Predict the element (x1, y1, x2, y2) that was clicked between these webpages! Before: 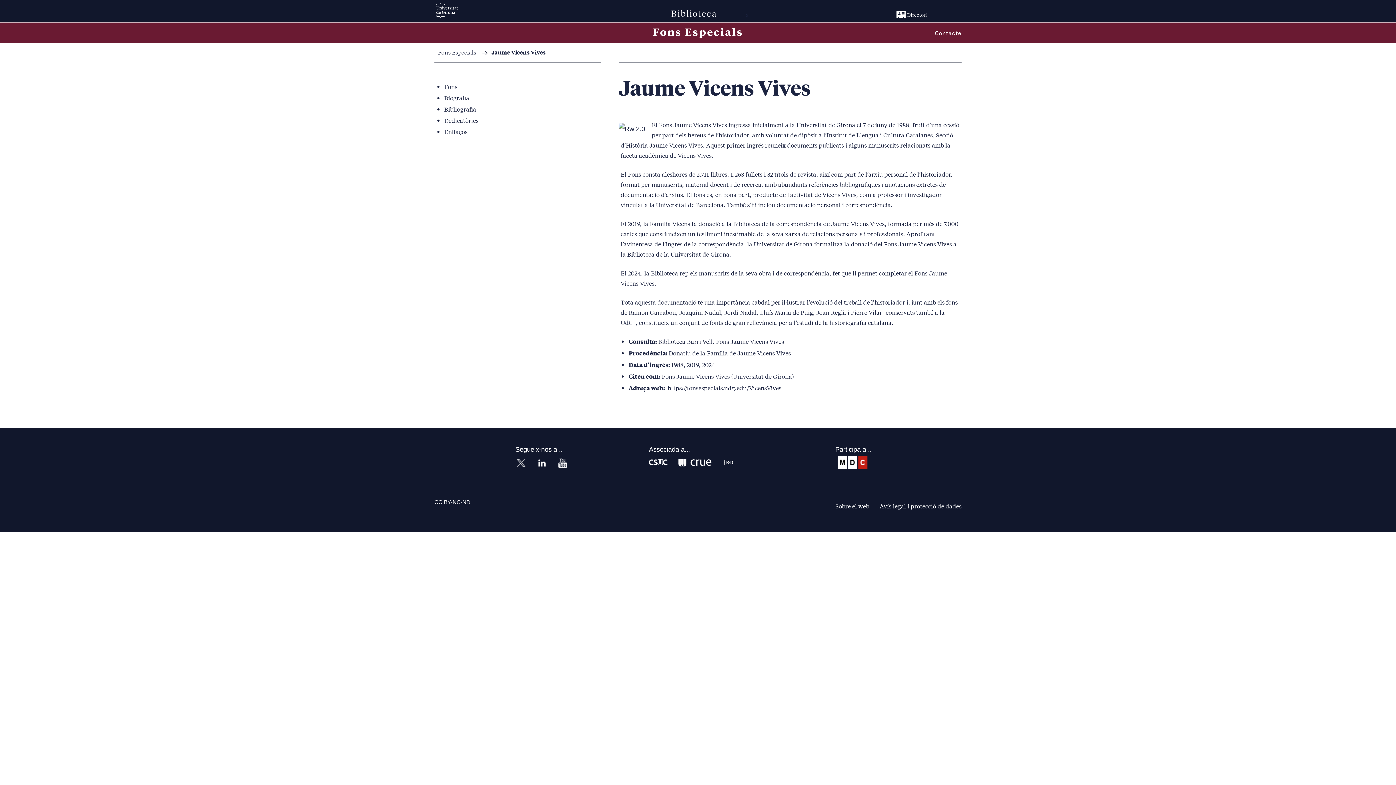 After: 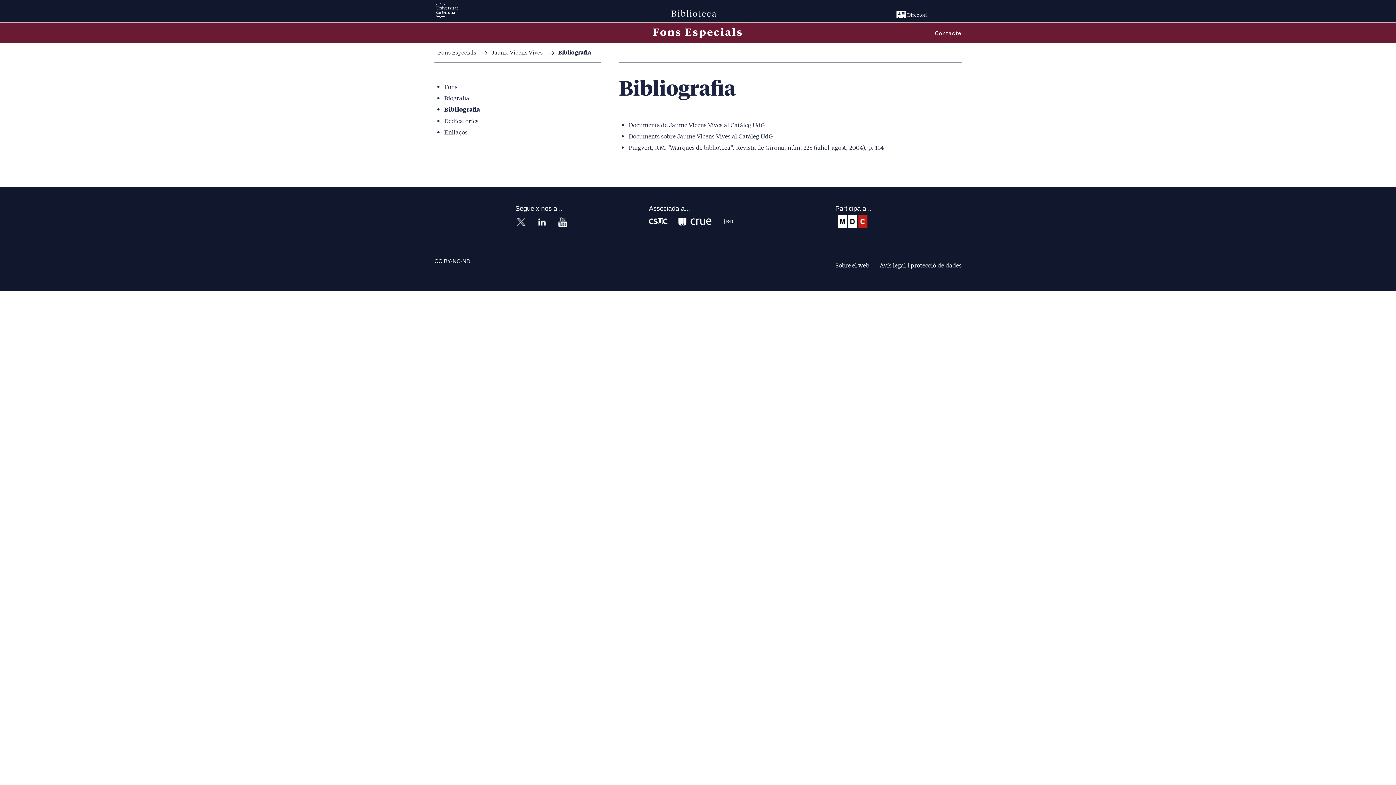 Action: bbox: (444, 104, 476, 112) label: Bibliografia